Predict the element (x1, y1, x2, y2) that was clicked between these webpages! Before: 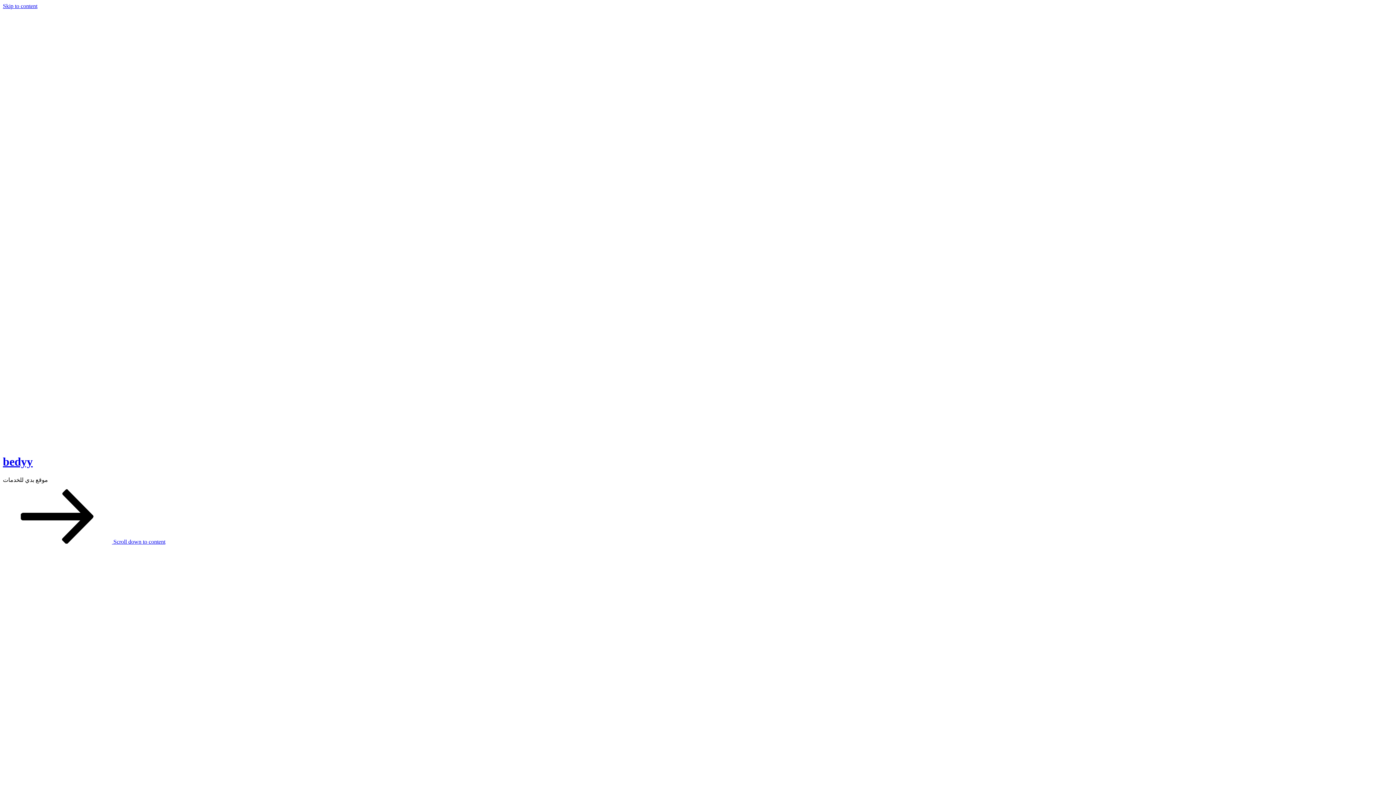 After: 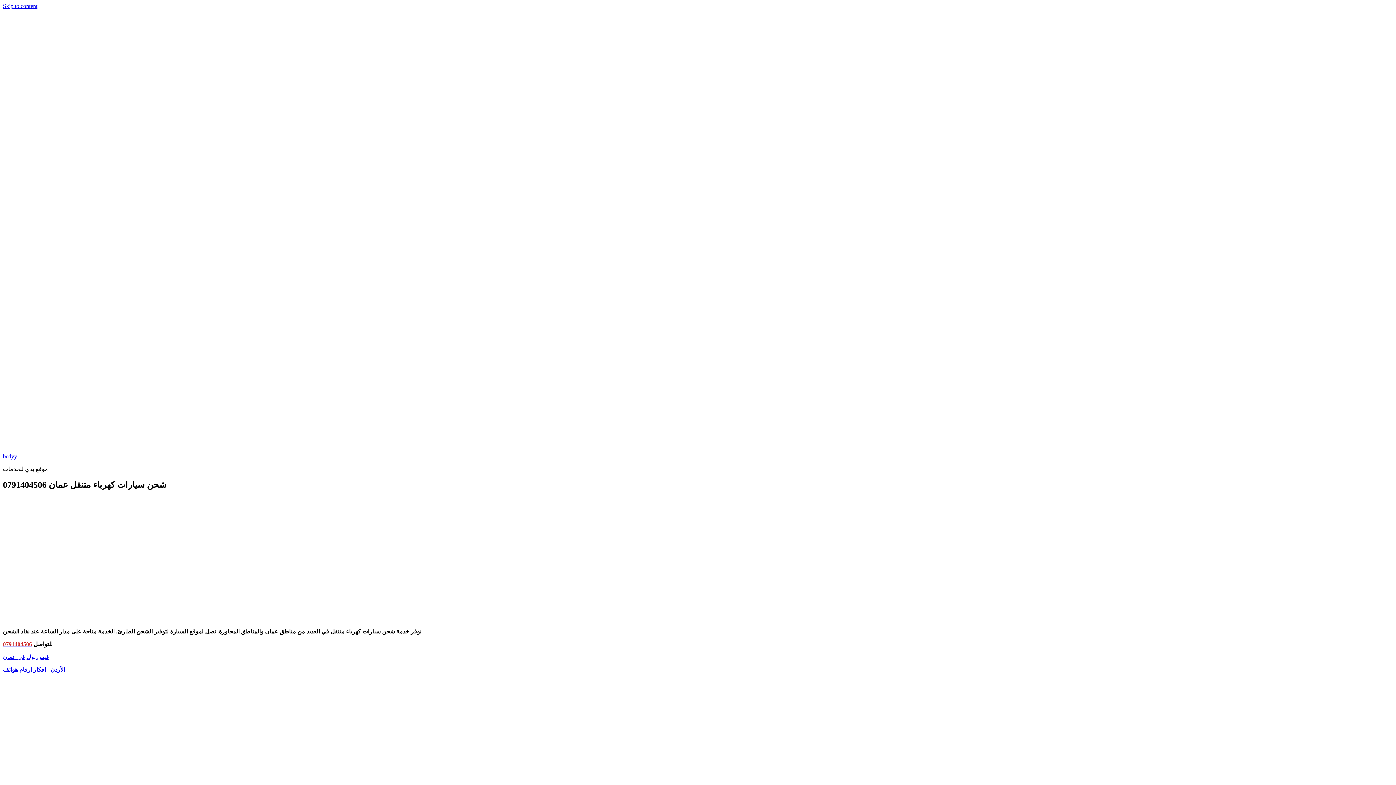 Action: bbox: (665, 743, 730, 749)